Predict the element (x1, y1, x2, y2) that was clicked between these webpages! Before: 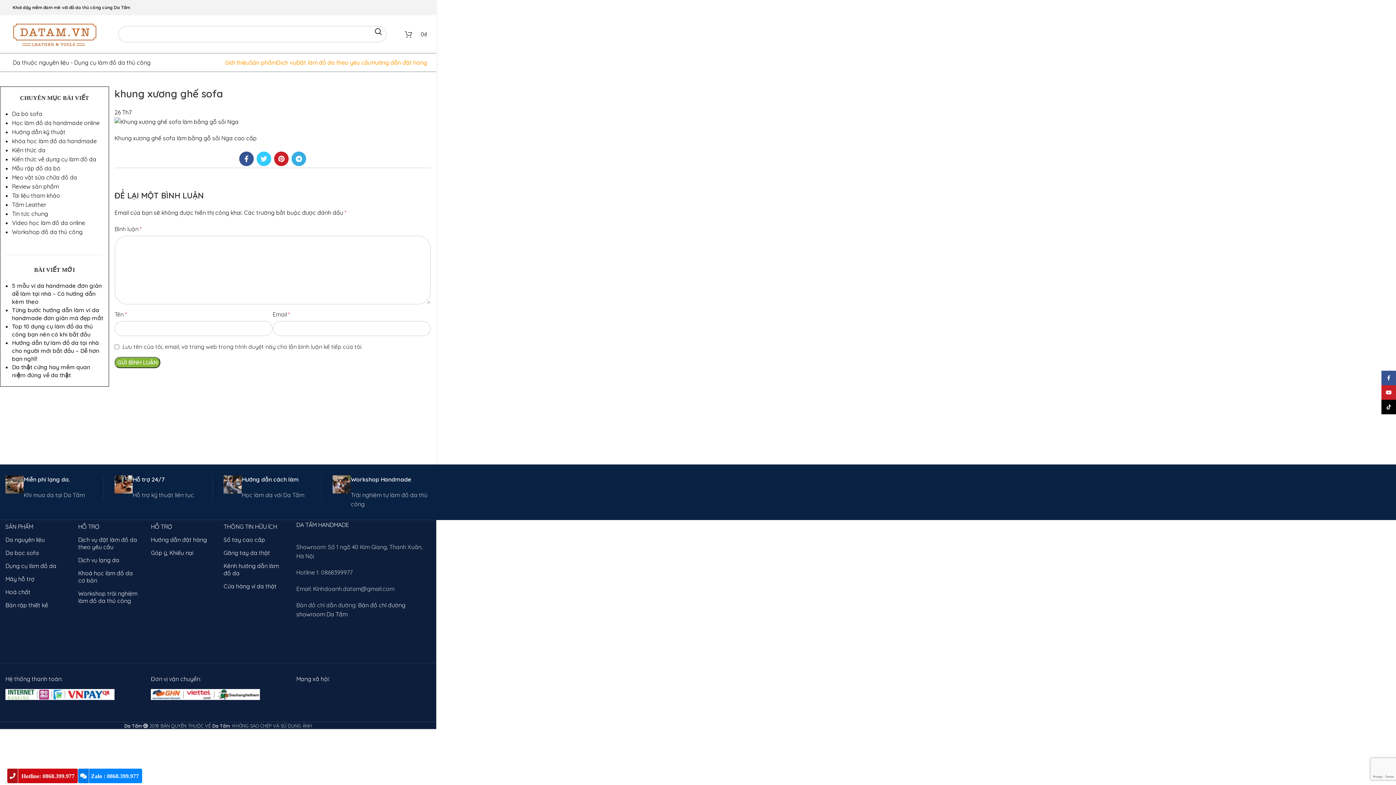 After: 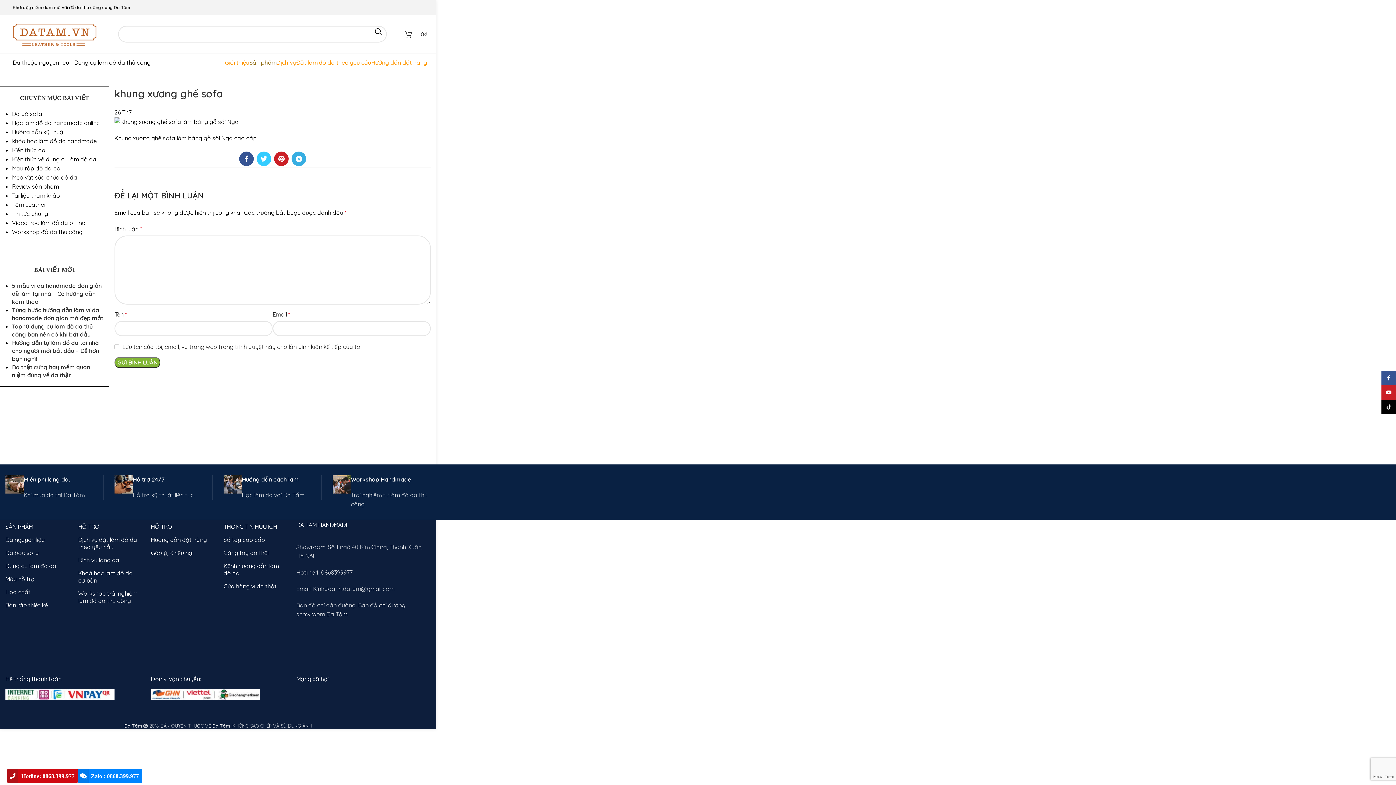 Action: label: Sản phẩm bbox: (249, 55, 276, 69)